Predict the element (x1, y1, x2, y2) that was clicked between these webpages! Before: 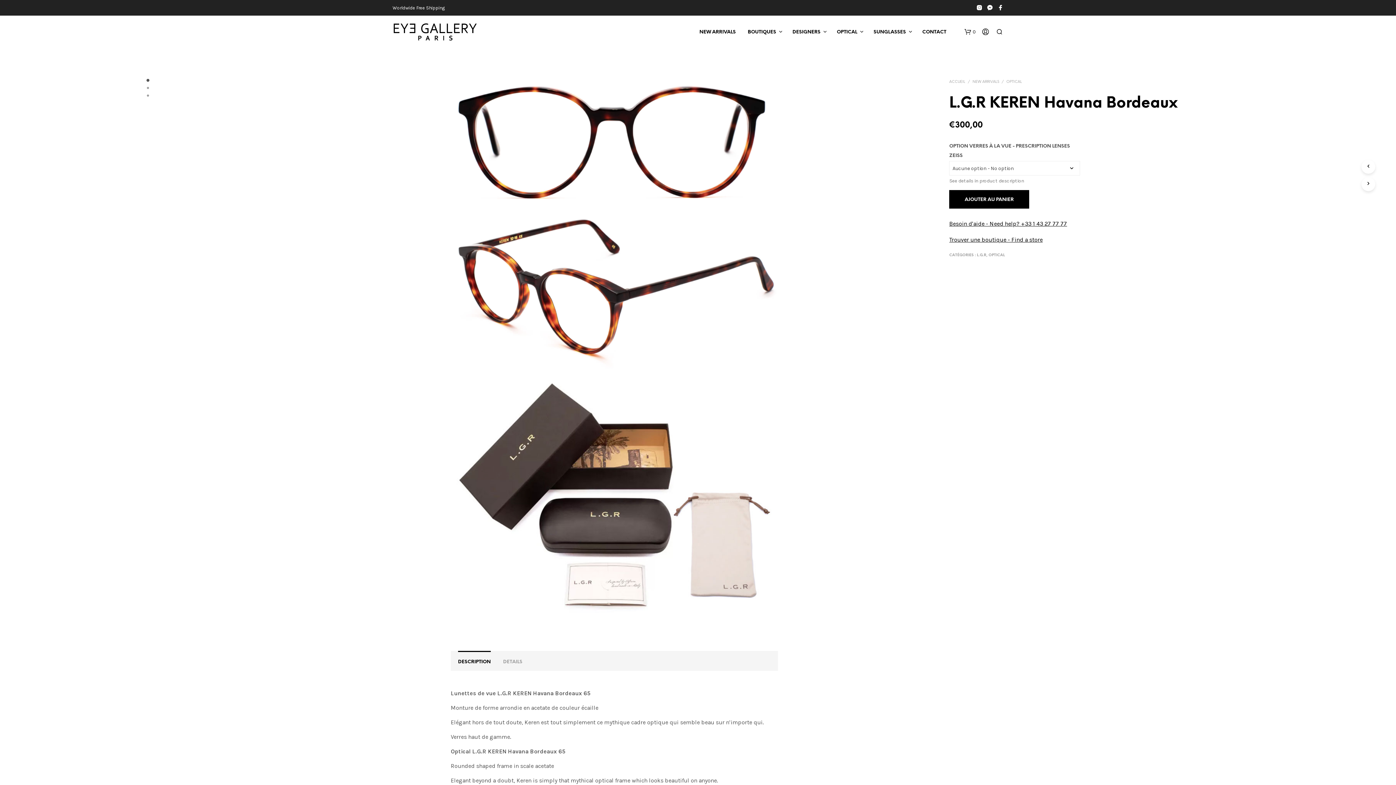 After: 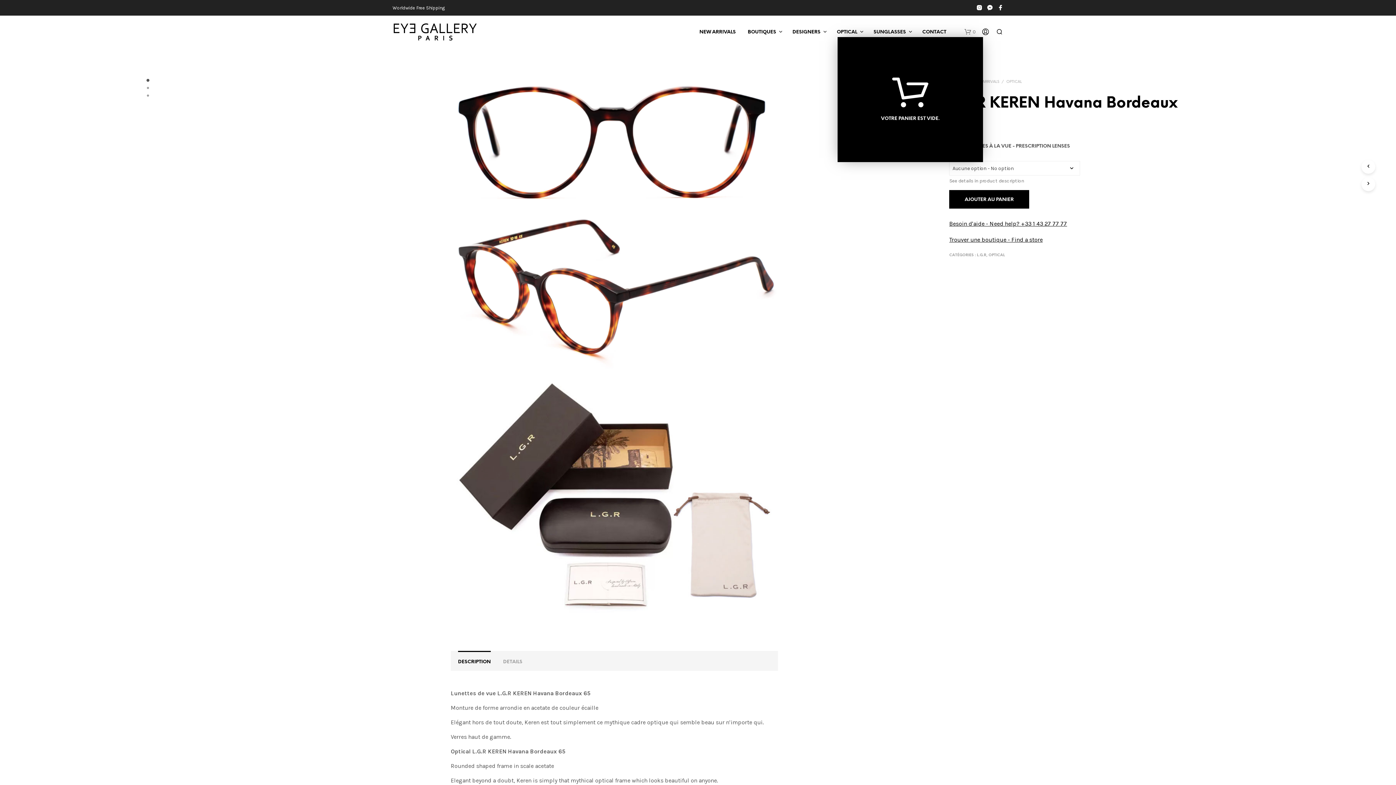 Action: label: shopping-bag bbox: (964, 28, 976, 35)